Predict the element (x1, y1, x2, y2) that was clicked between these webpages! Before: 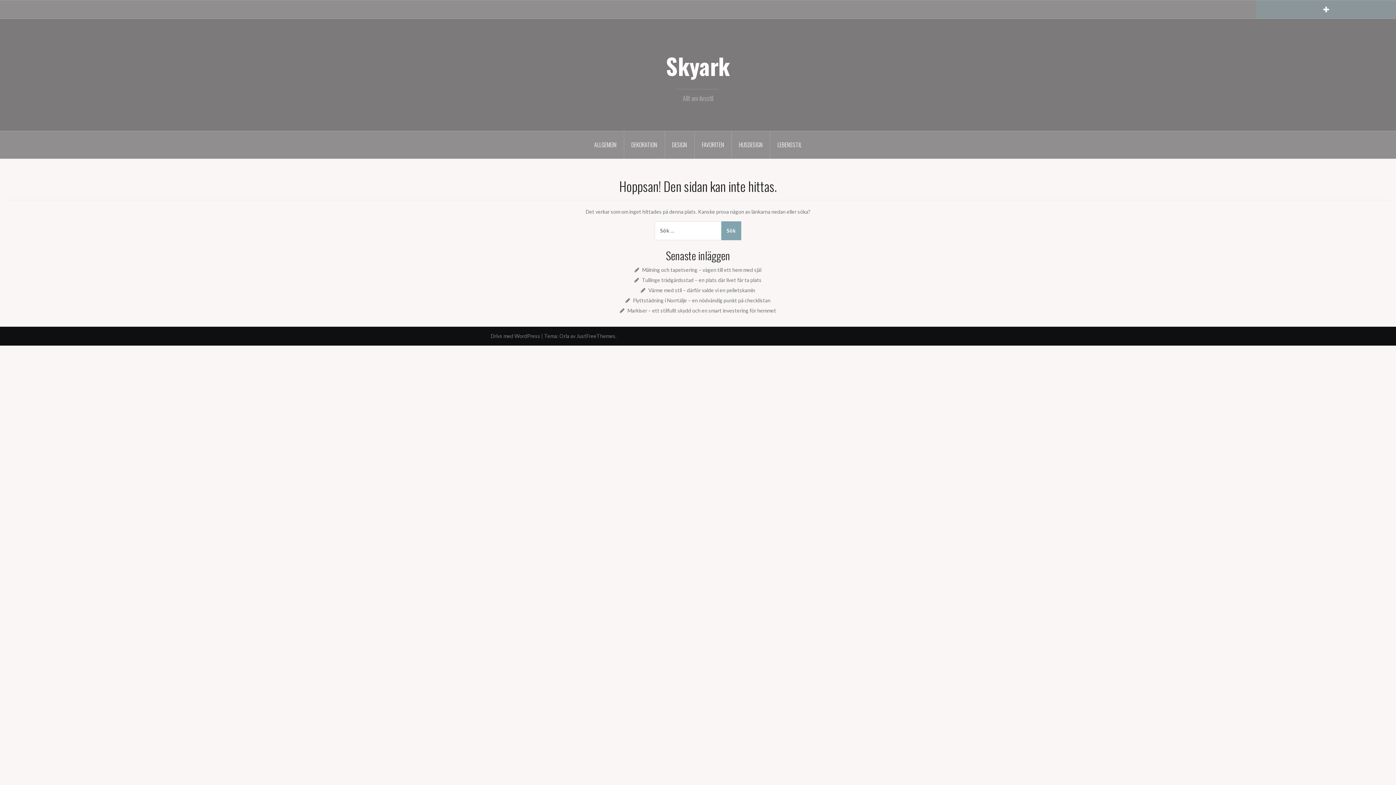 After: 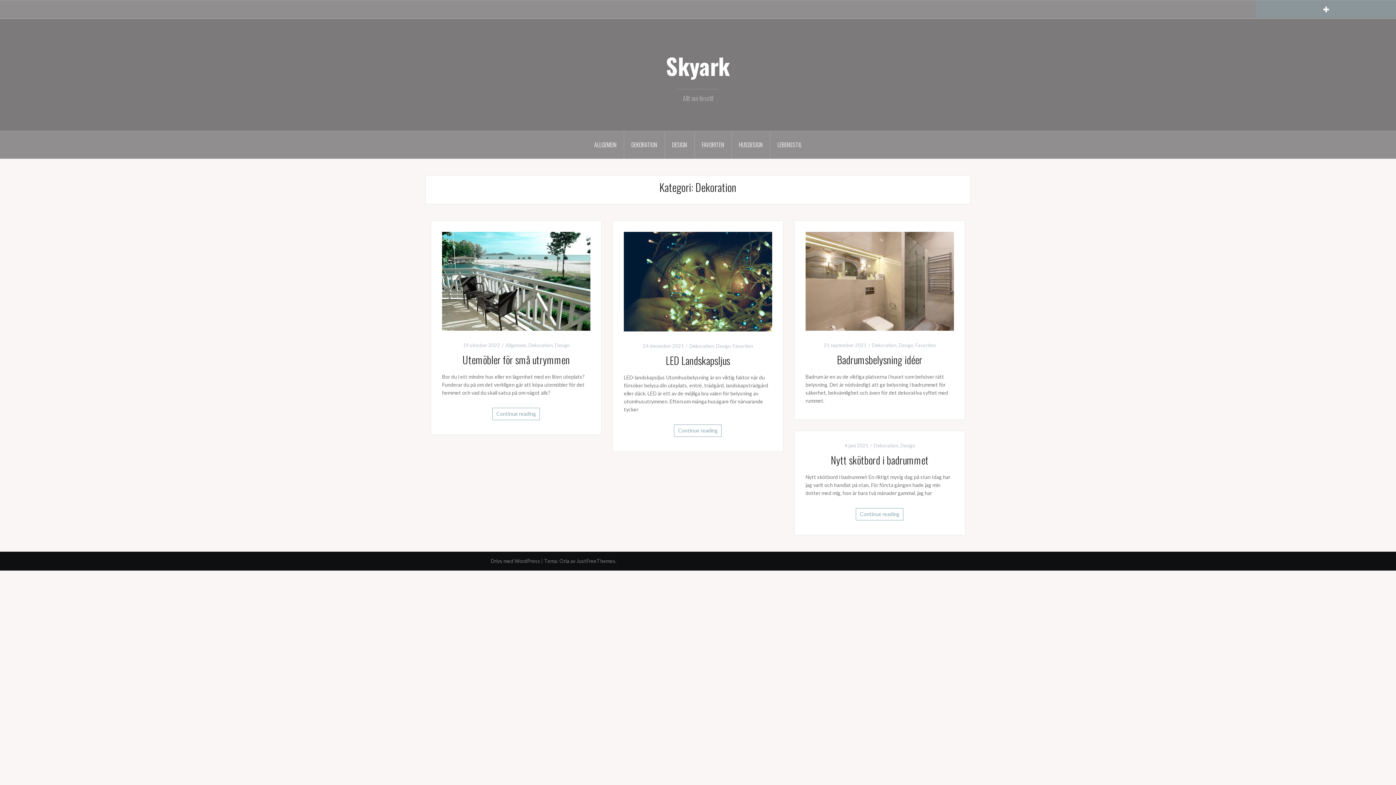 Action: bbox: (624, 131, 664, 158) label: DEKORATION